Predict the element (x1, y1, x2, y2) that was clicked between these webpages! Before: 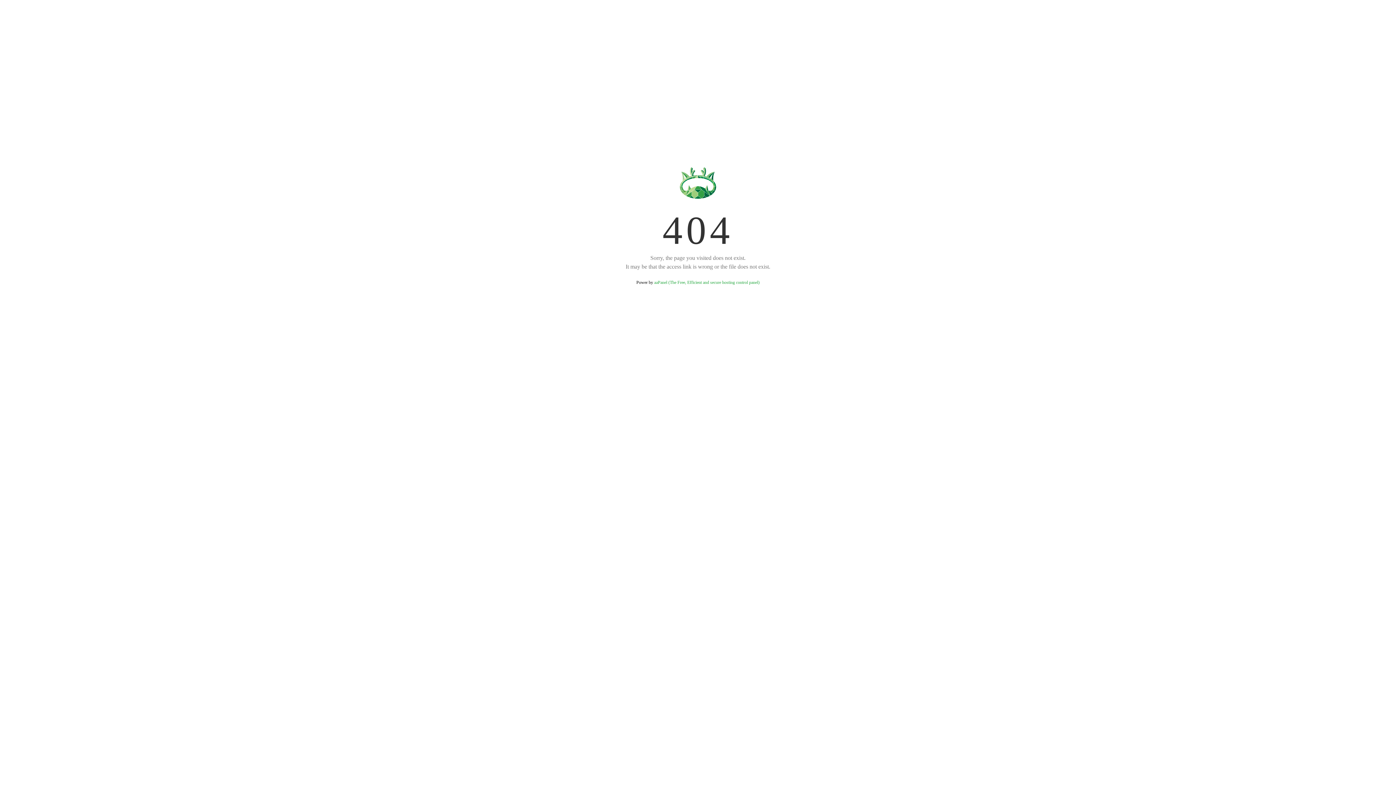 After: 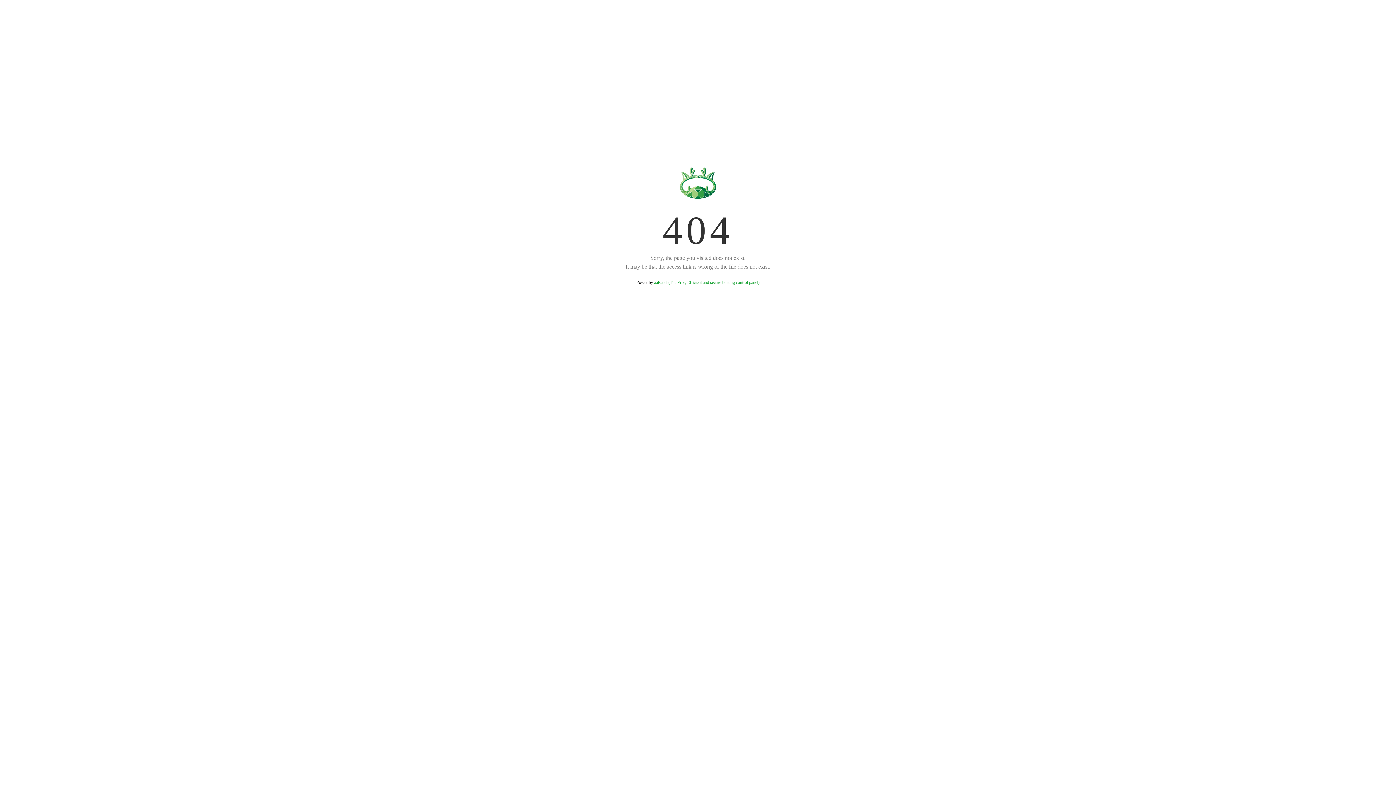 Action: label: aaPanel (The Free, Efficient and secure hosting control panel) bbox: (654, 280, 759, 285)